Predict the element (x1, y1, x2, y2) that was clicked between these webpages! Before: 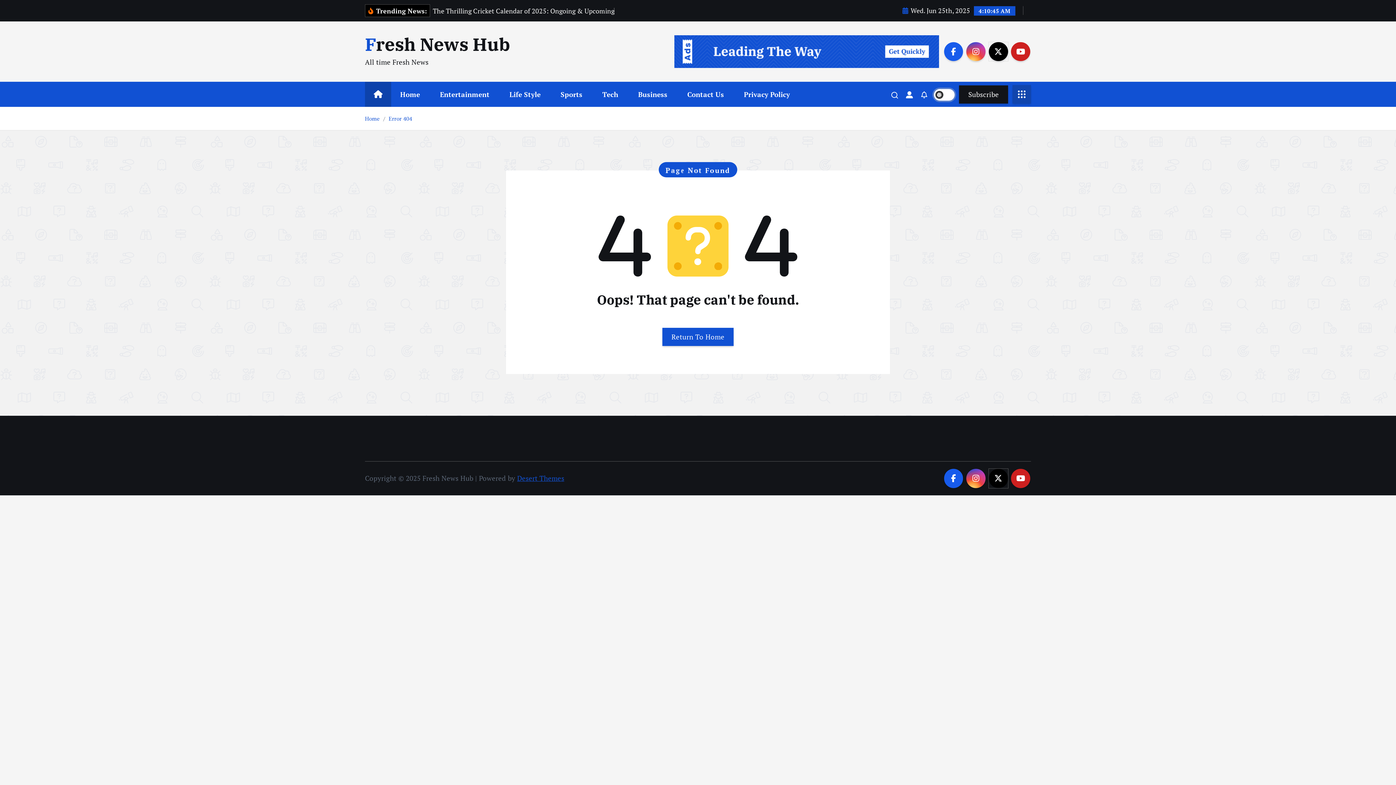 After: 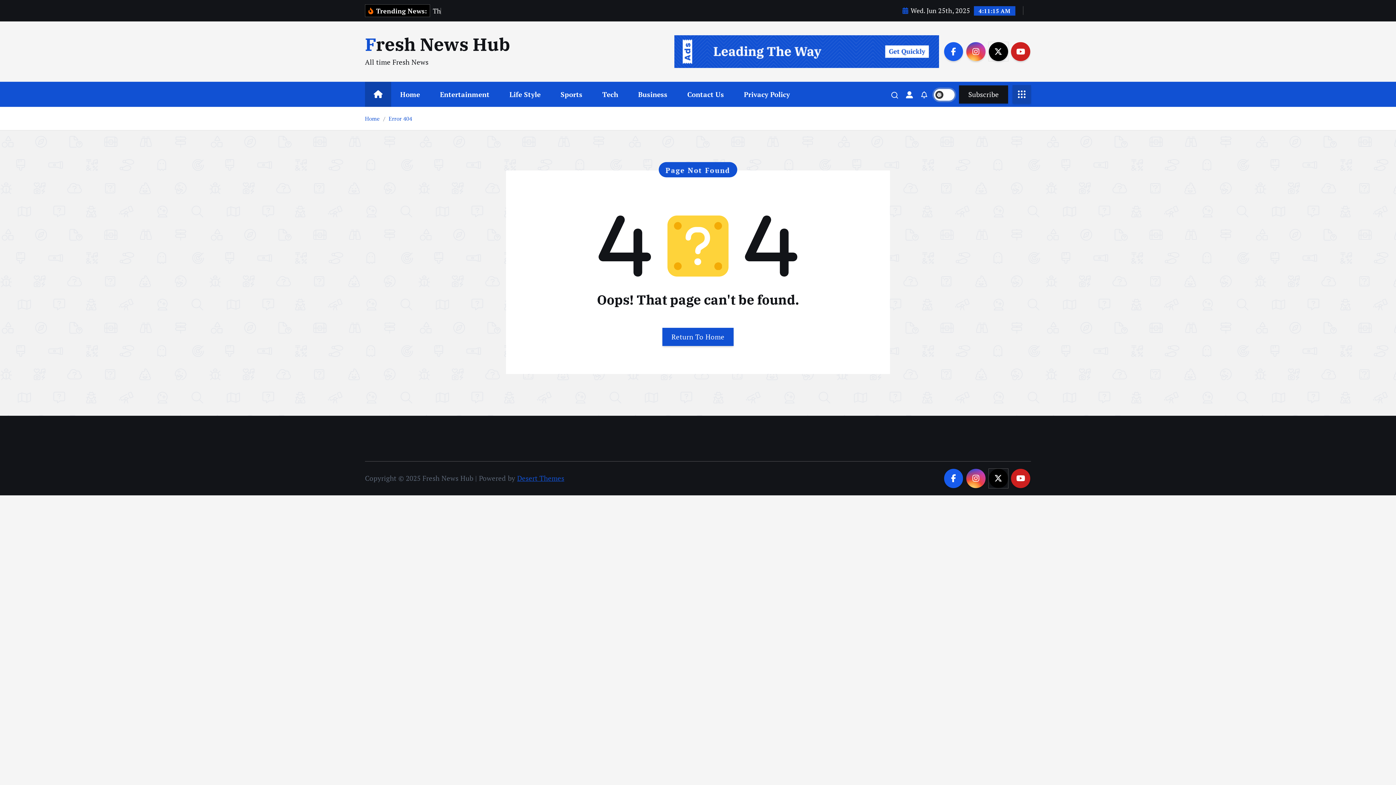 Action: bbox: (388, 114, 412, 122) label: Error 404